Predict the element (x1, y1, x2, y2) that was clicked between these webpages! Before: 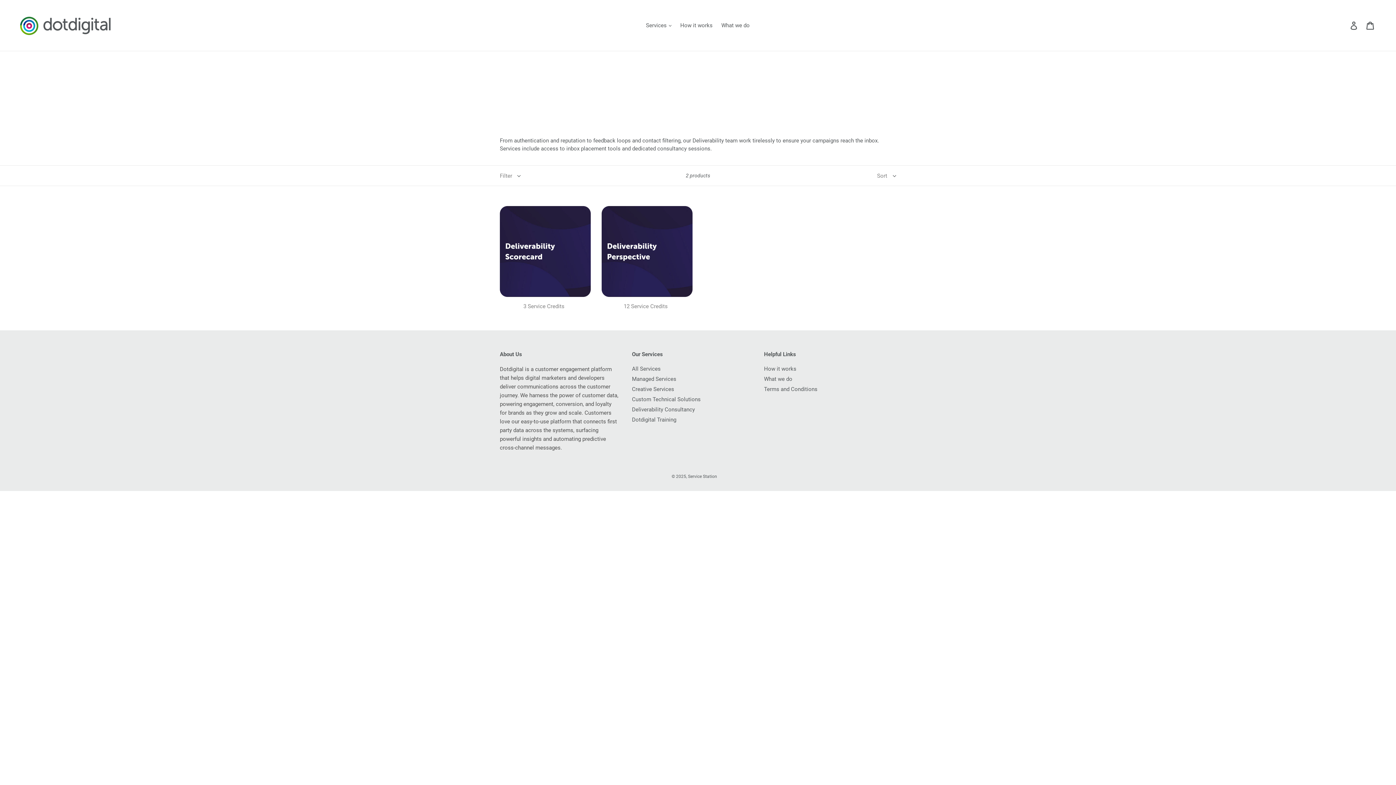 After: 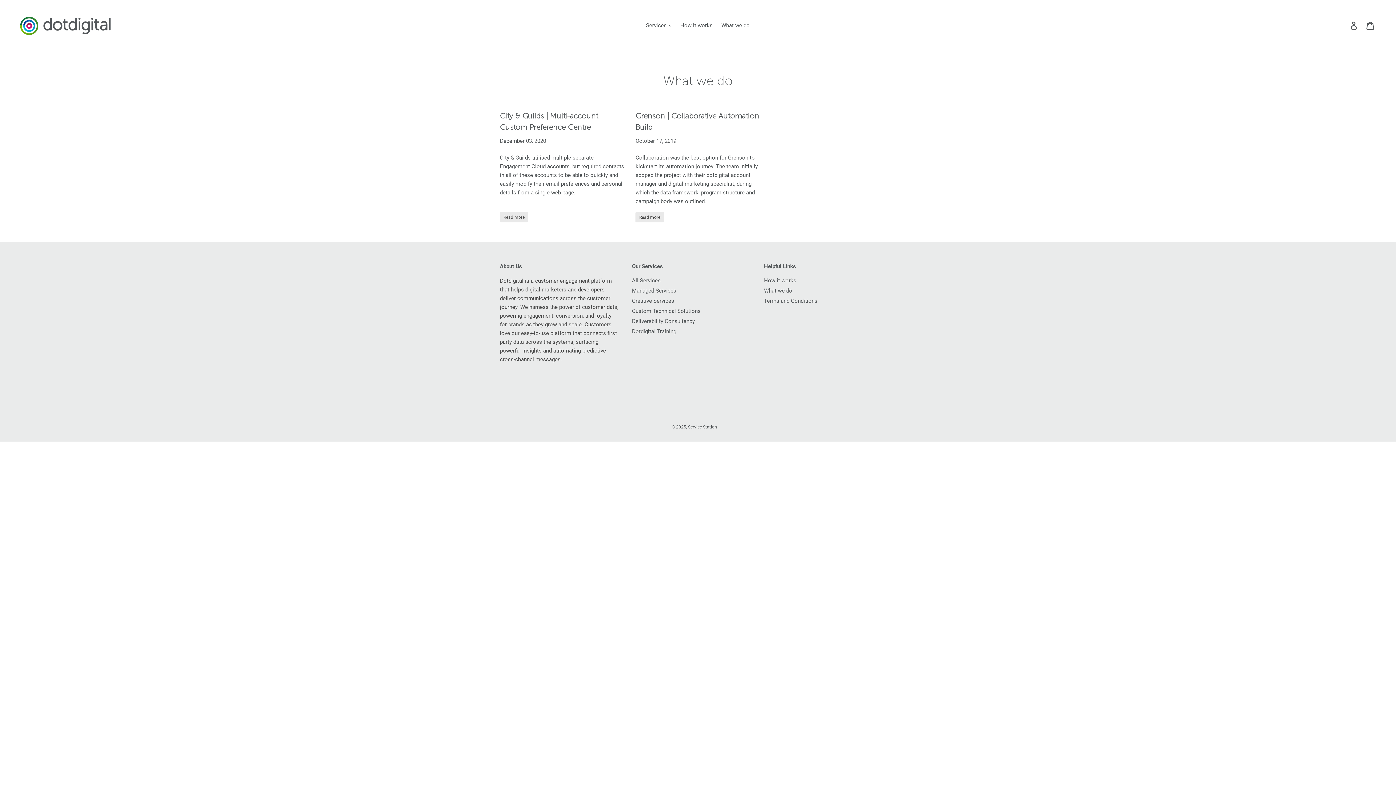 Action: bbox: (717, 20, 753, 30) label: What we do